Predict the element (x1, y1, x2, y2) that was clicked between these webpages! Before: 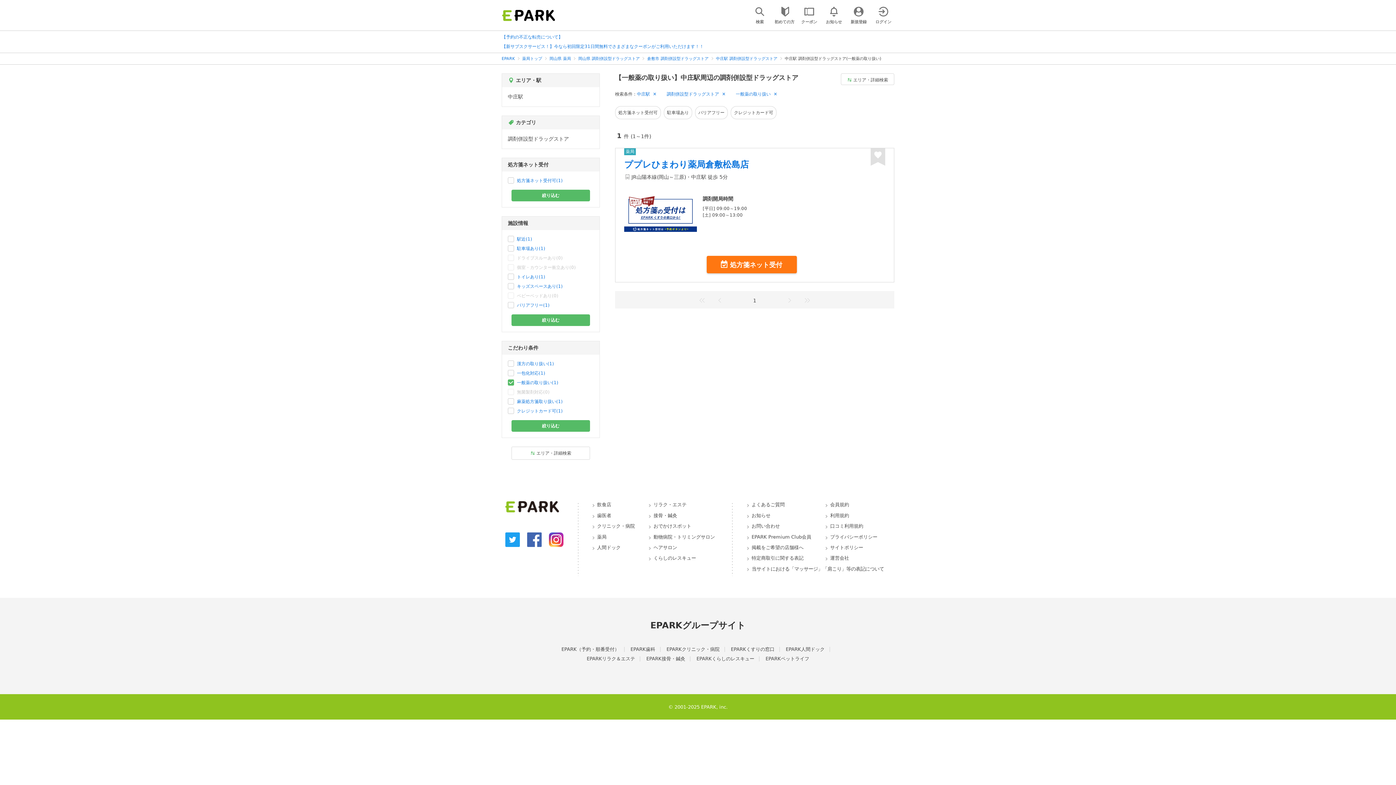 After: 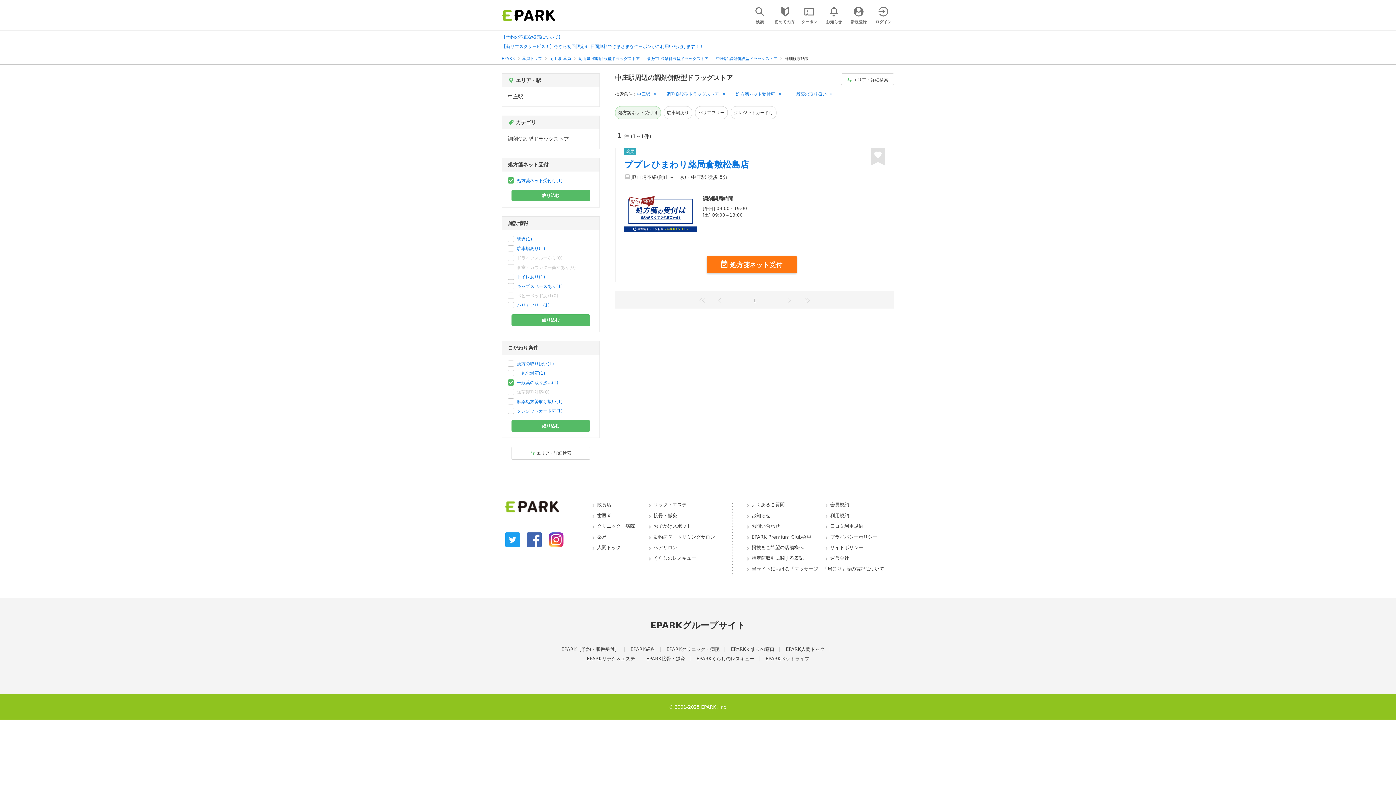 Action: bbox: (615, 106, 661, 119) label: 処方箋ネット受付可